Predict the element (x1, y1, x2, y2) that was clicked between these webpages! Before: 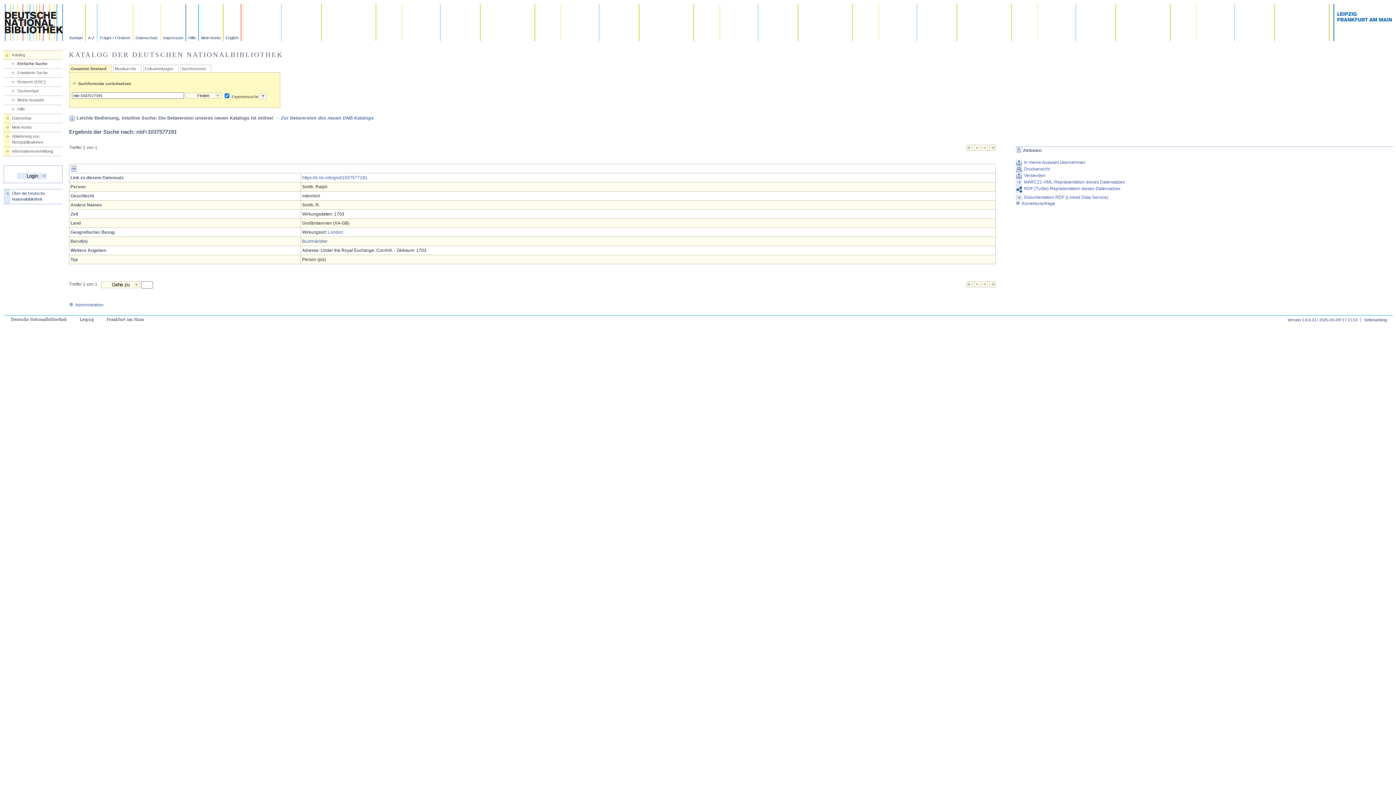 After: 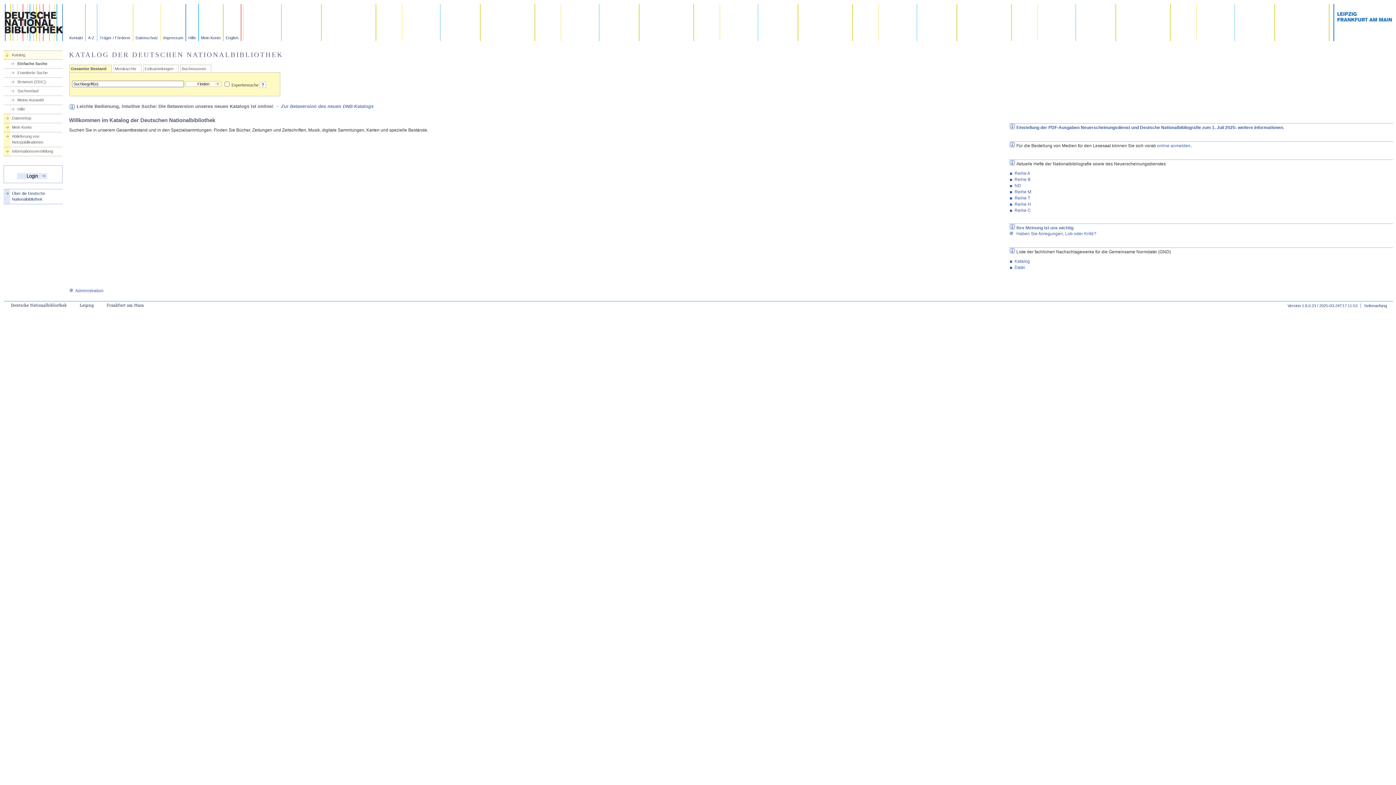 Action: label: Einfache Suche bbox: (9, 60, 62, 66)